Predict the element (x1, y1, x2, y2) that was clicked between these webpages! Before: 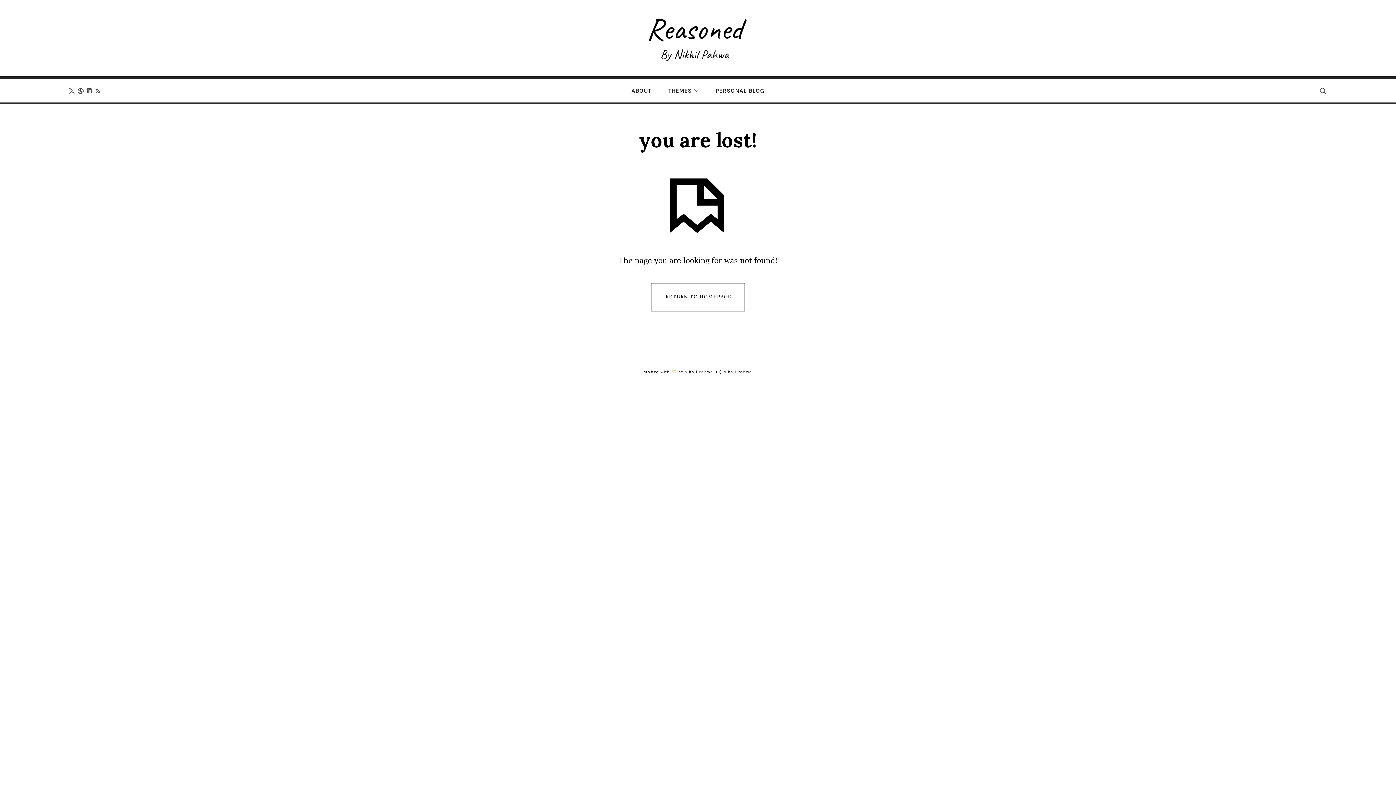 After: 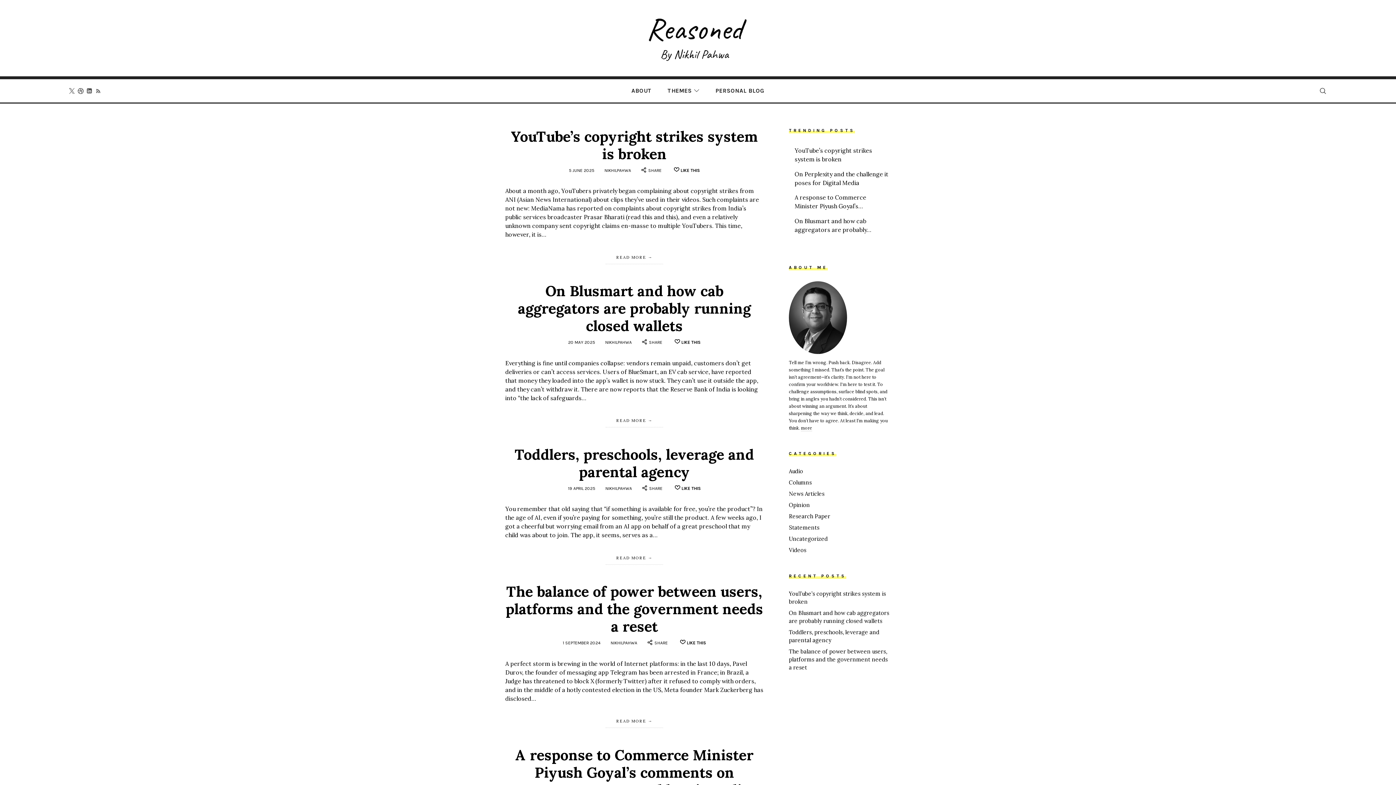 Action: label: Reasoned by Nikhil Pahwa – Tech strategy for founders bbox: (625, 7, 770, 66)